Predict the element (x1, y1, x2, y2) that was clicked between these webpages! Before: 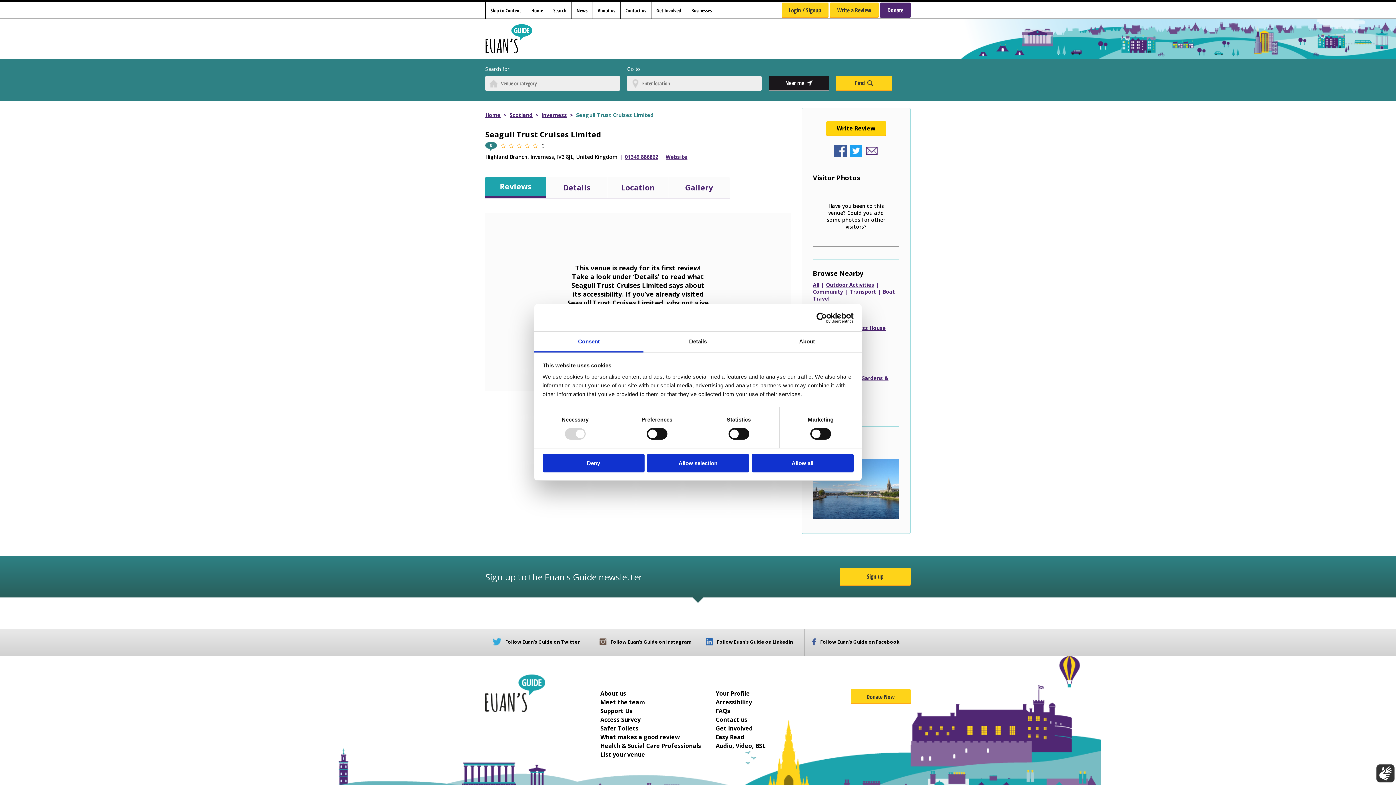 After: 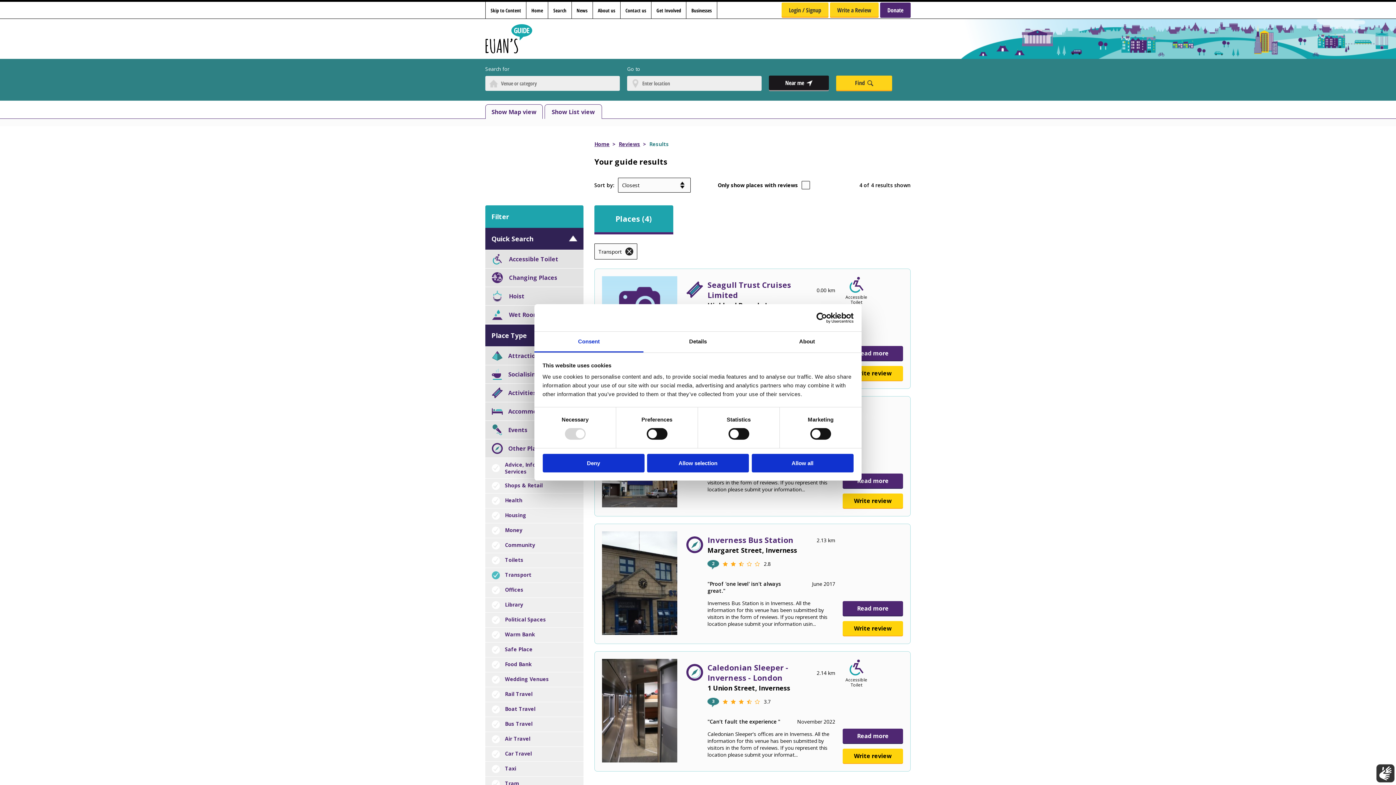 Action: bbox: (849, 288, 876, 295) label: Transport